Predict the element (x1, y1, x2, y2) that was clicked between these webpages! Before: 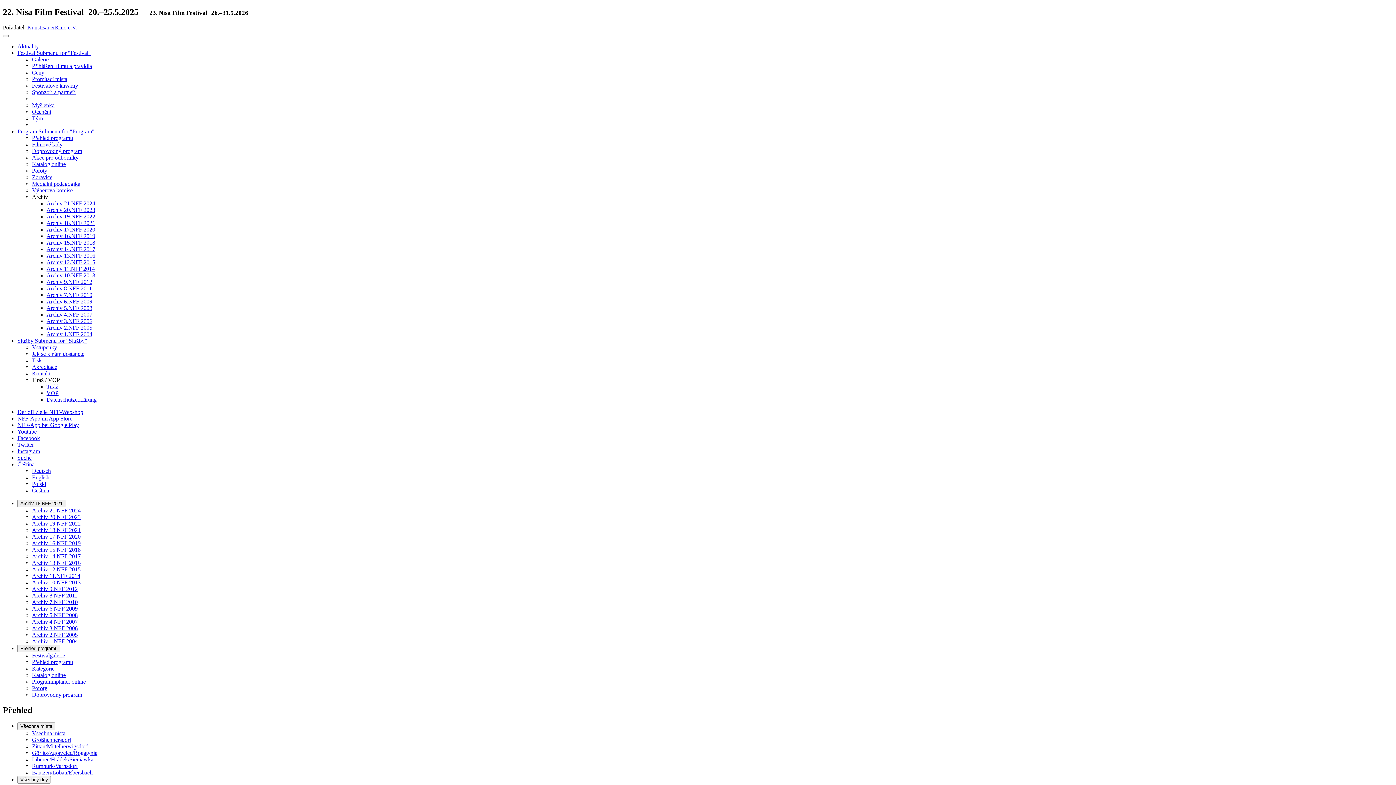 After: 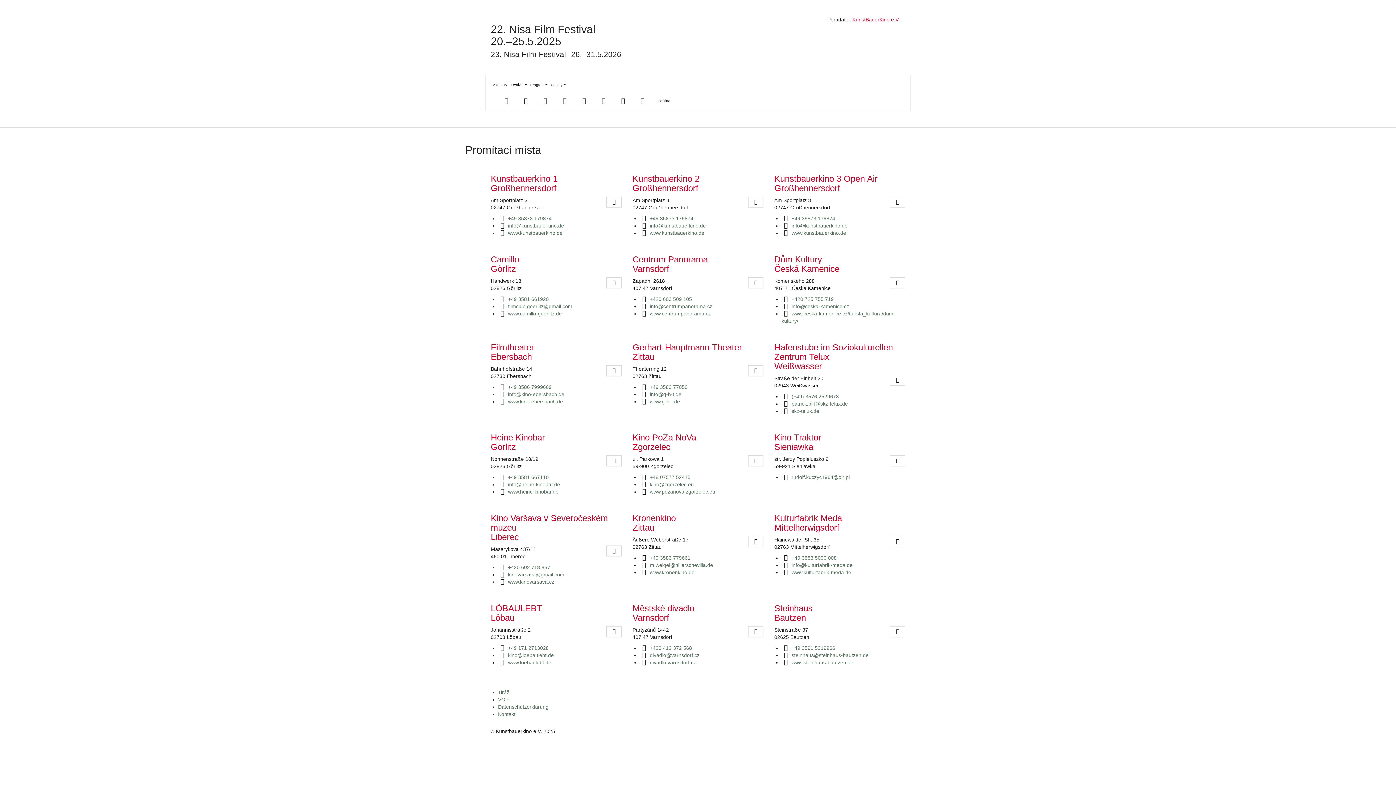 Action: bbox: (32, 75, 67, 82) label: Promítací místa